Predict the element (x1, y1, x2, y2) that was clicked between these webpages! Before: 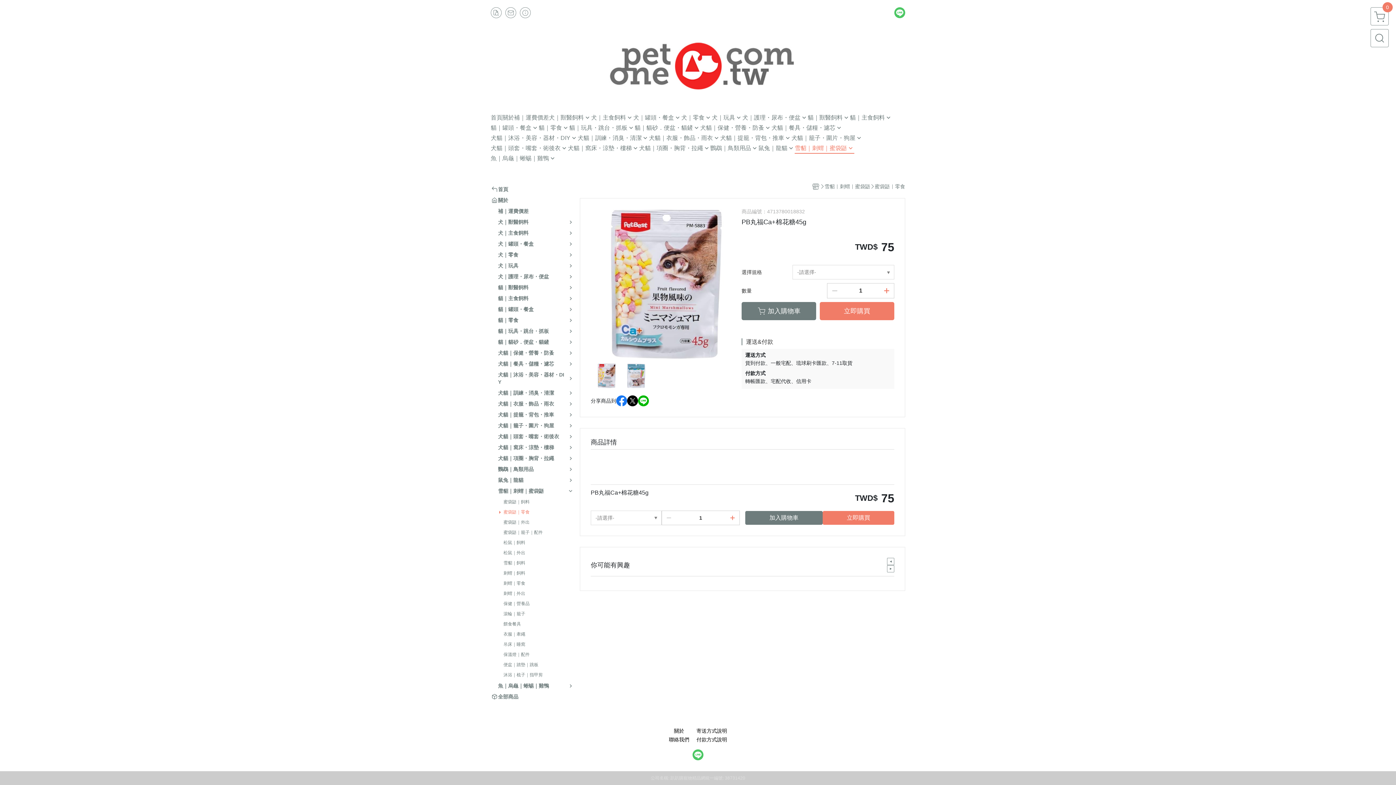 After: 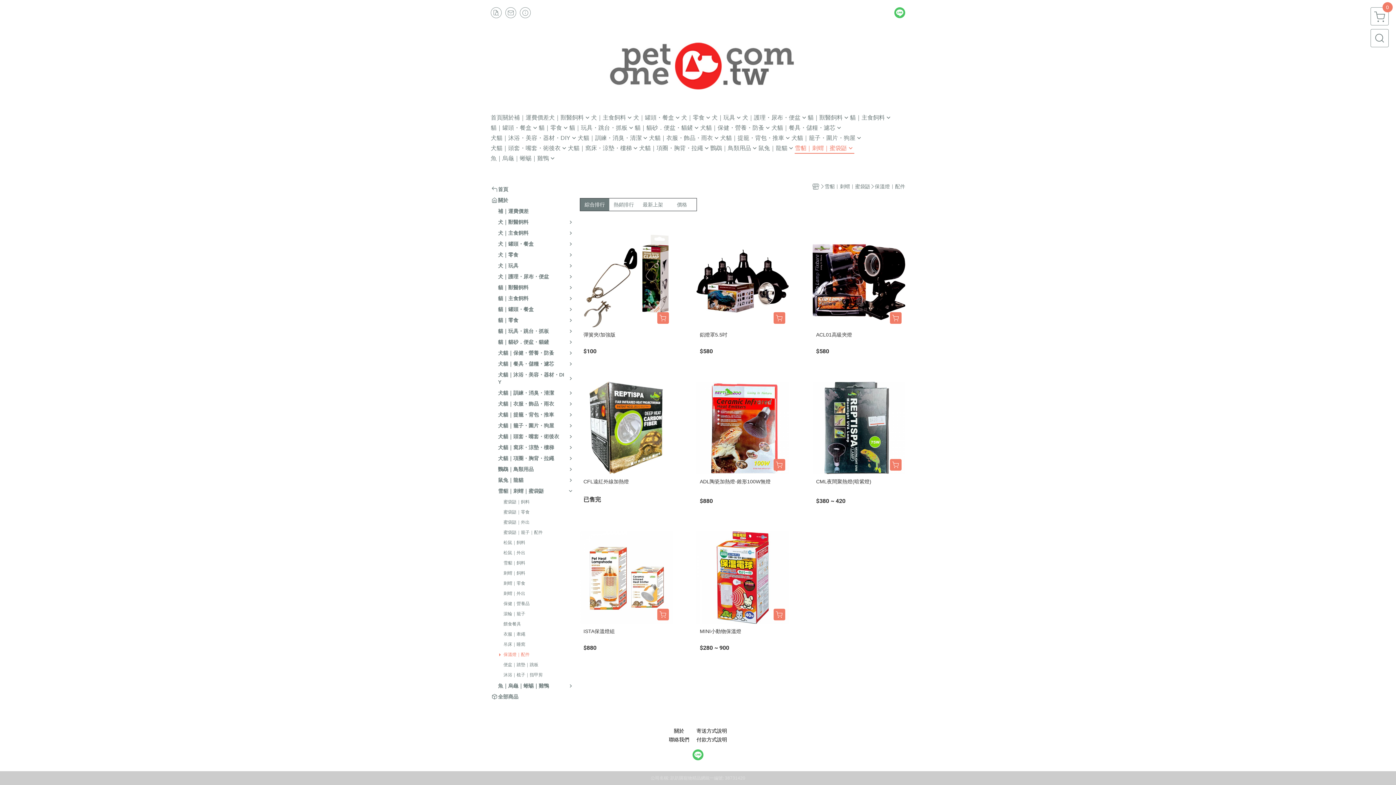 Action: bbox: (503, 651, 574, 658) label: 保溫燈｜配件